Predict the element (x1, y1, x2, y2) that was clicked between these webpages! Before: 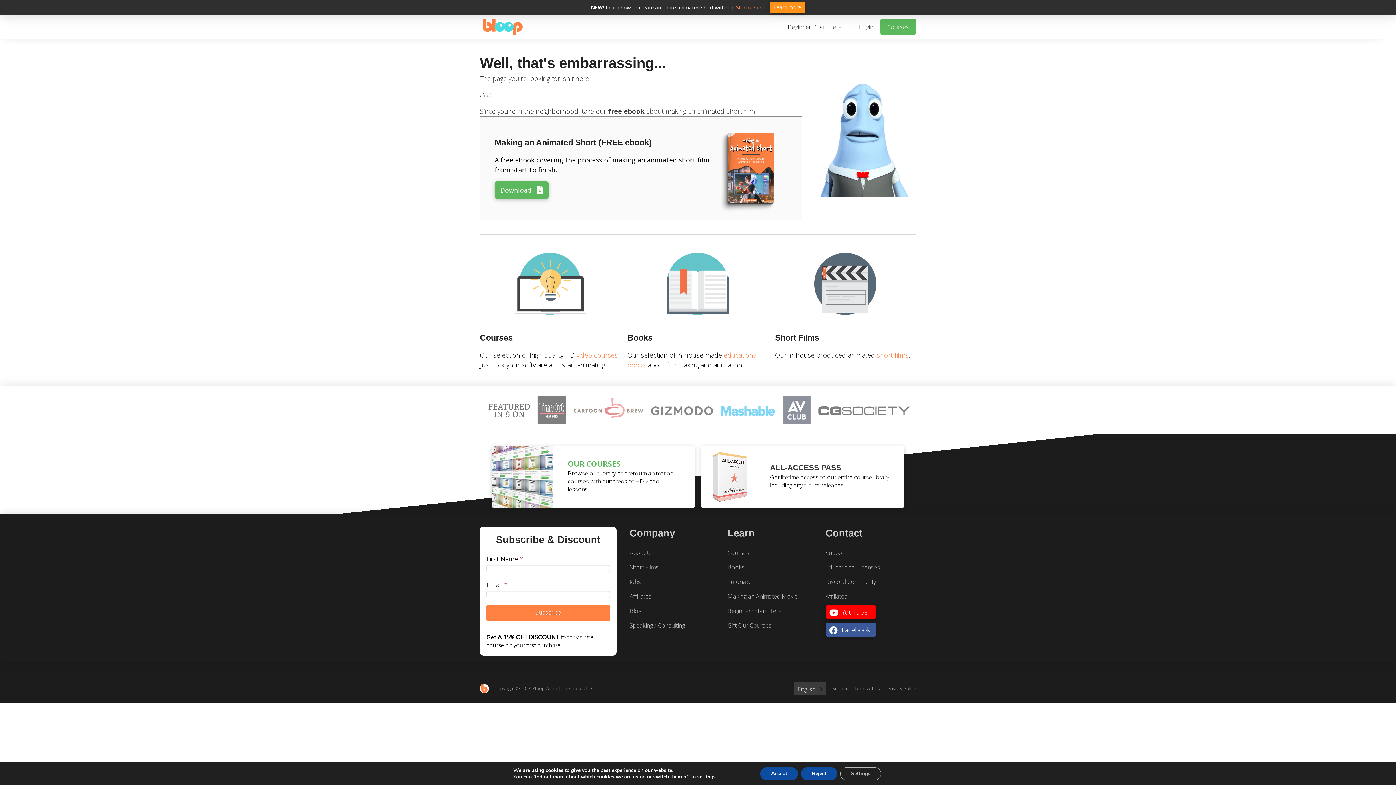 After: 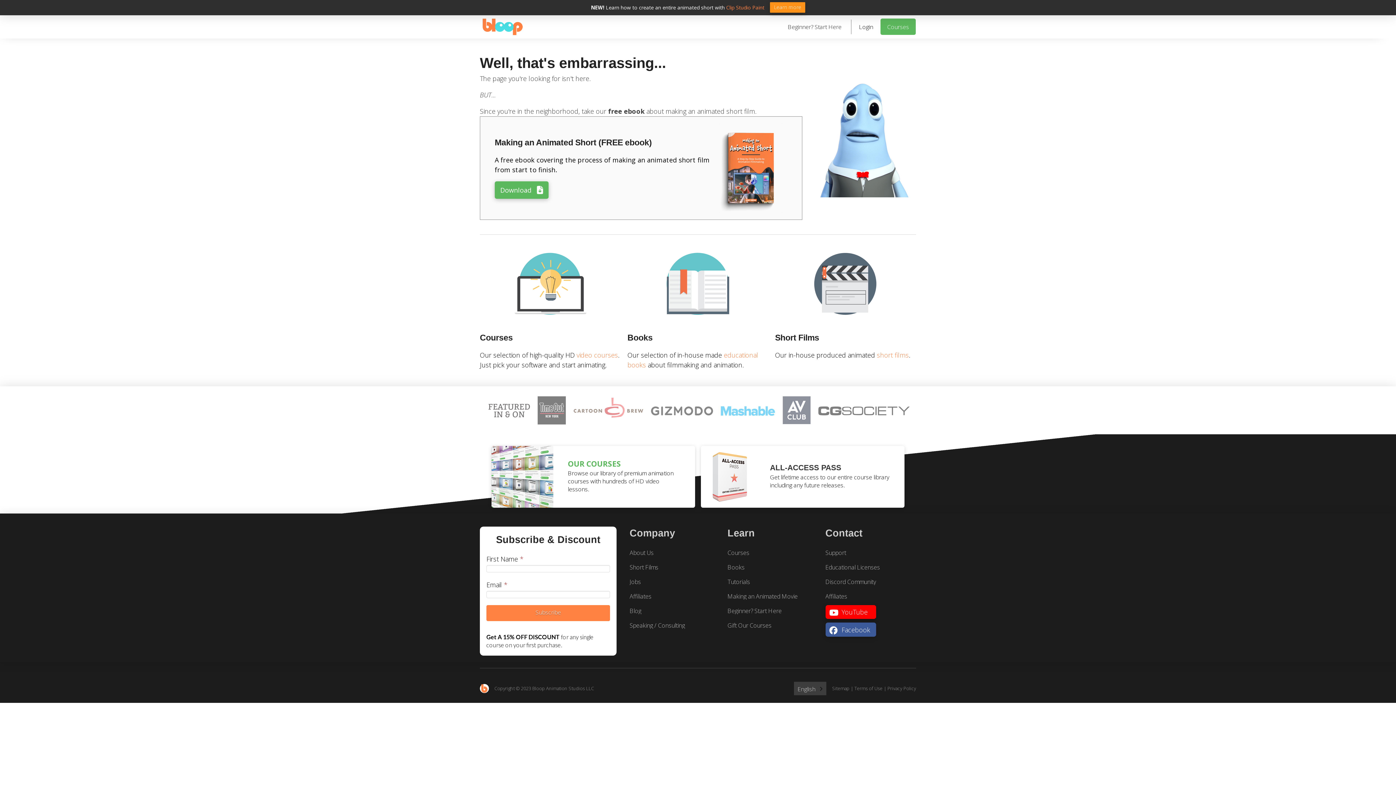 Action: label: Accept bbox: (760, 767, 798, 780)